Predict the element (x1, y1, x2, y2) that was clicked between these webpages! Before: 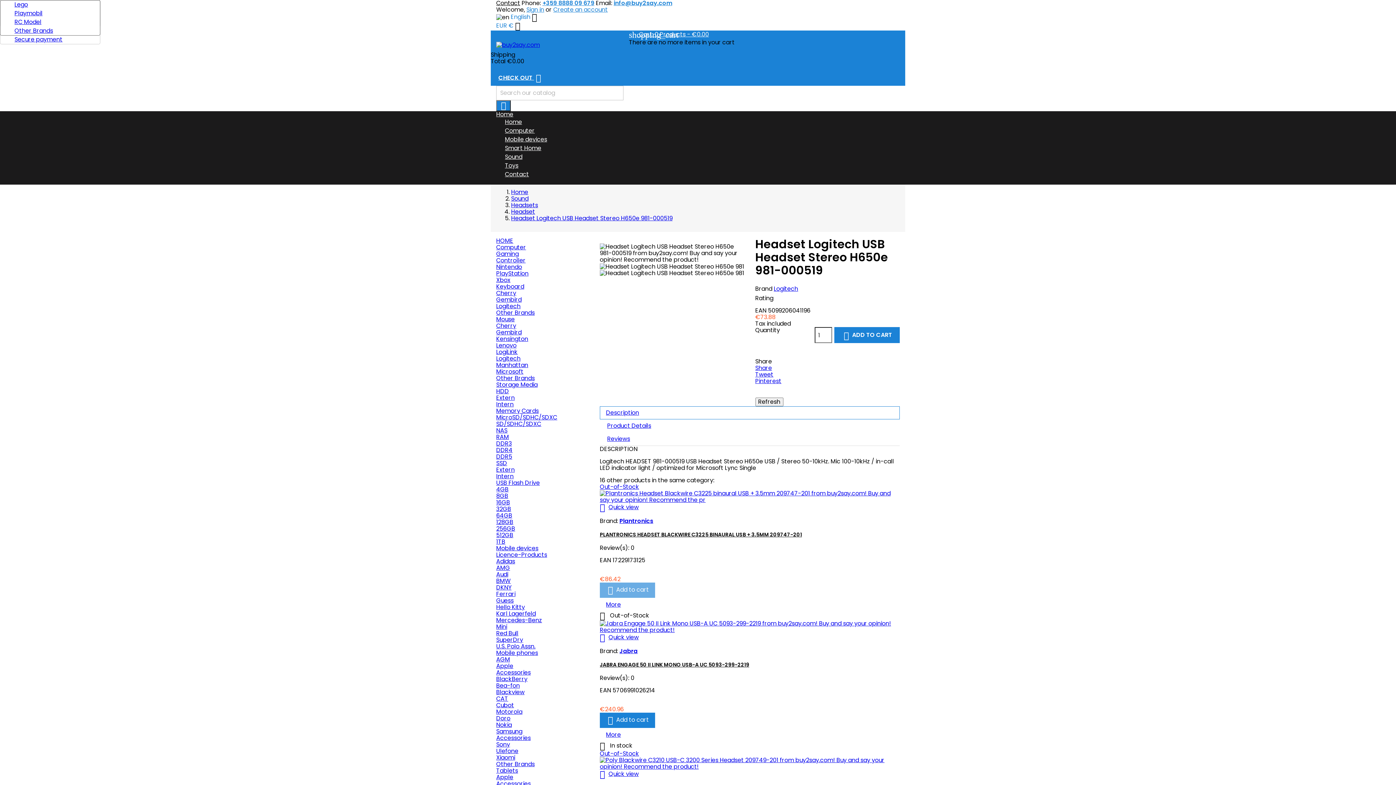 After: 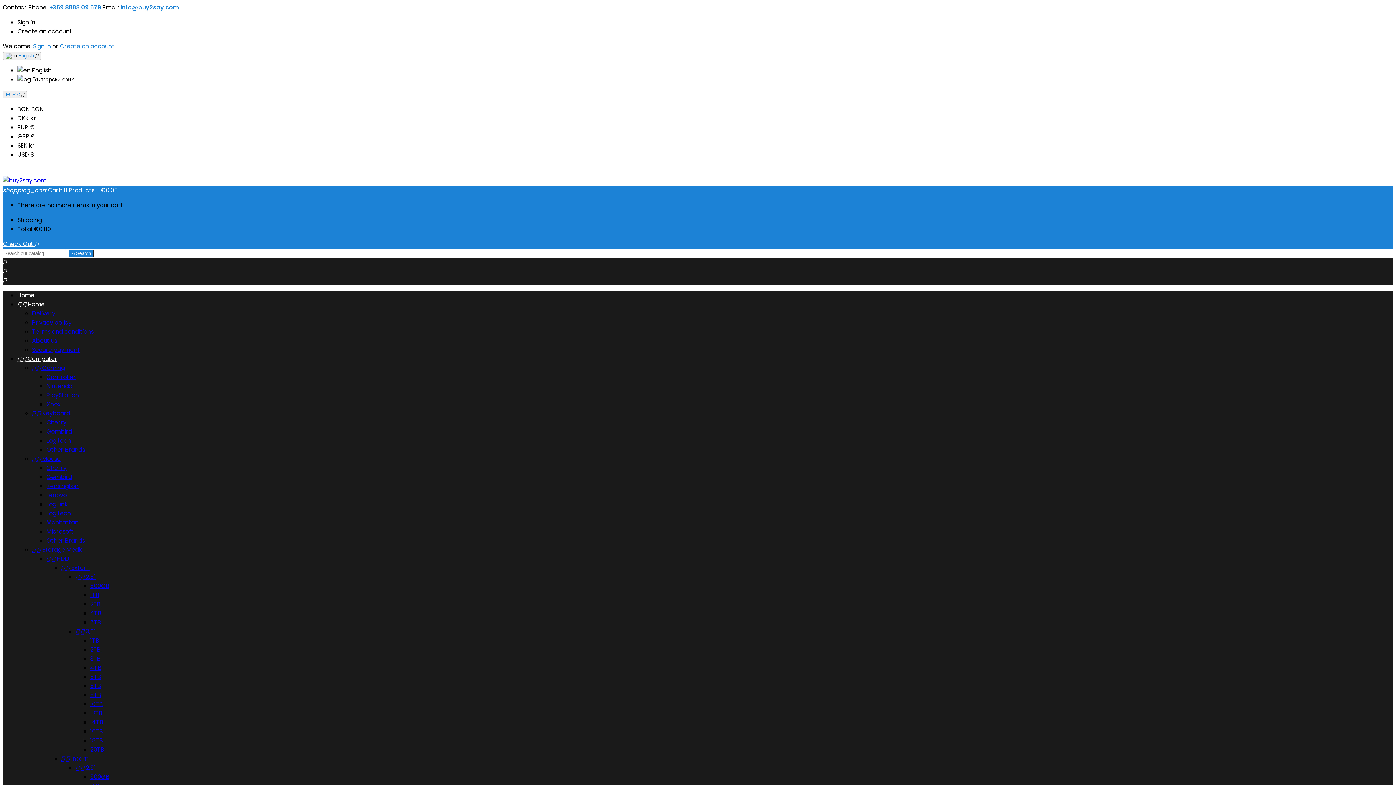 Action: label: Other Brands bbox: (496, 374, 534, 382)